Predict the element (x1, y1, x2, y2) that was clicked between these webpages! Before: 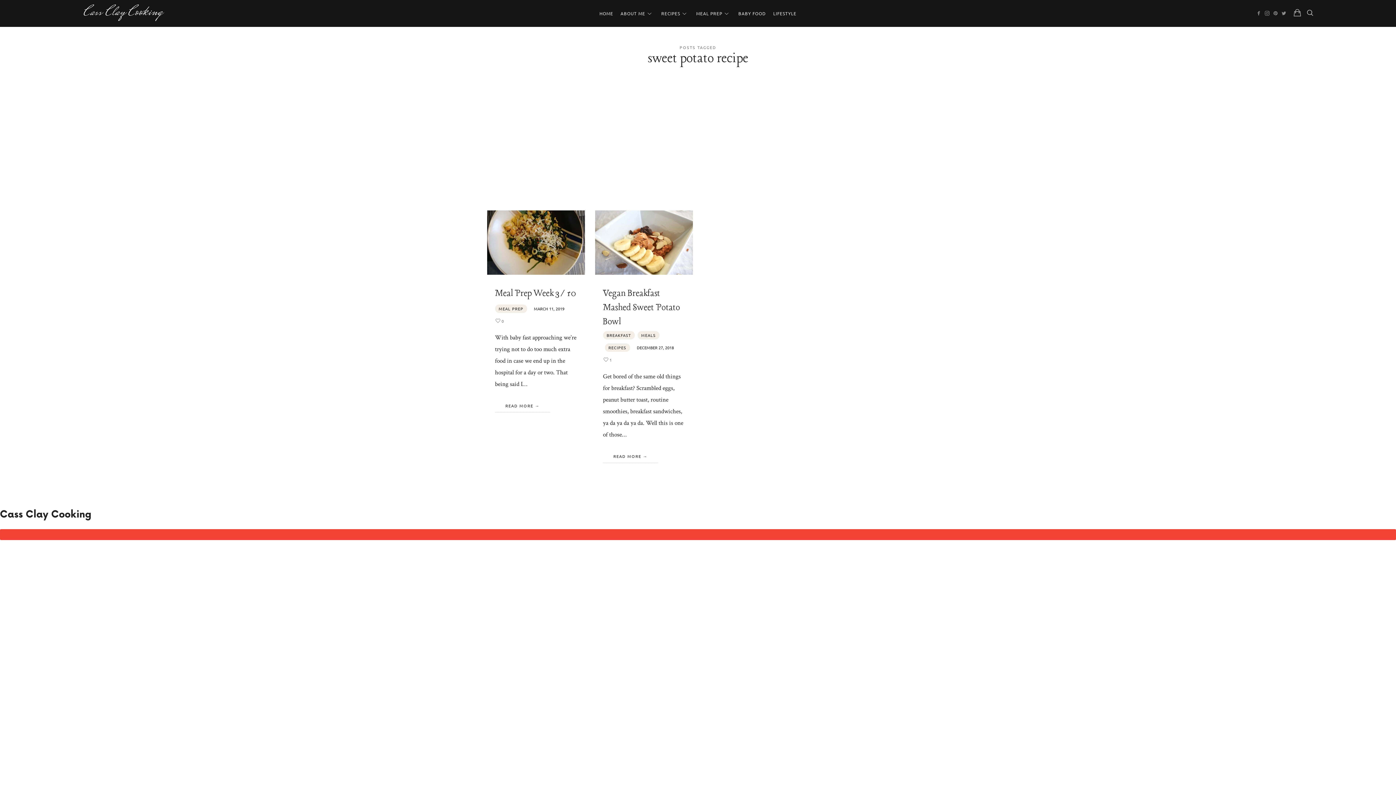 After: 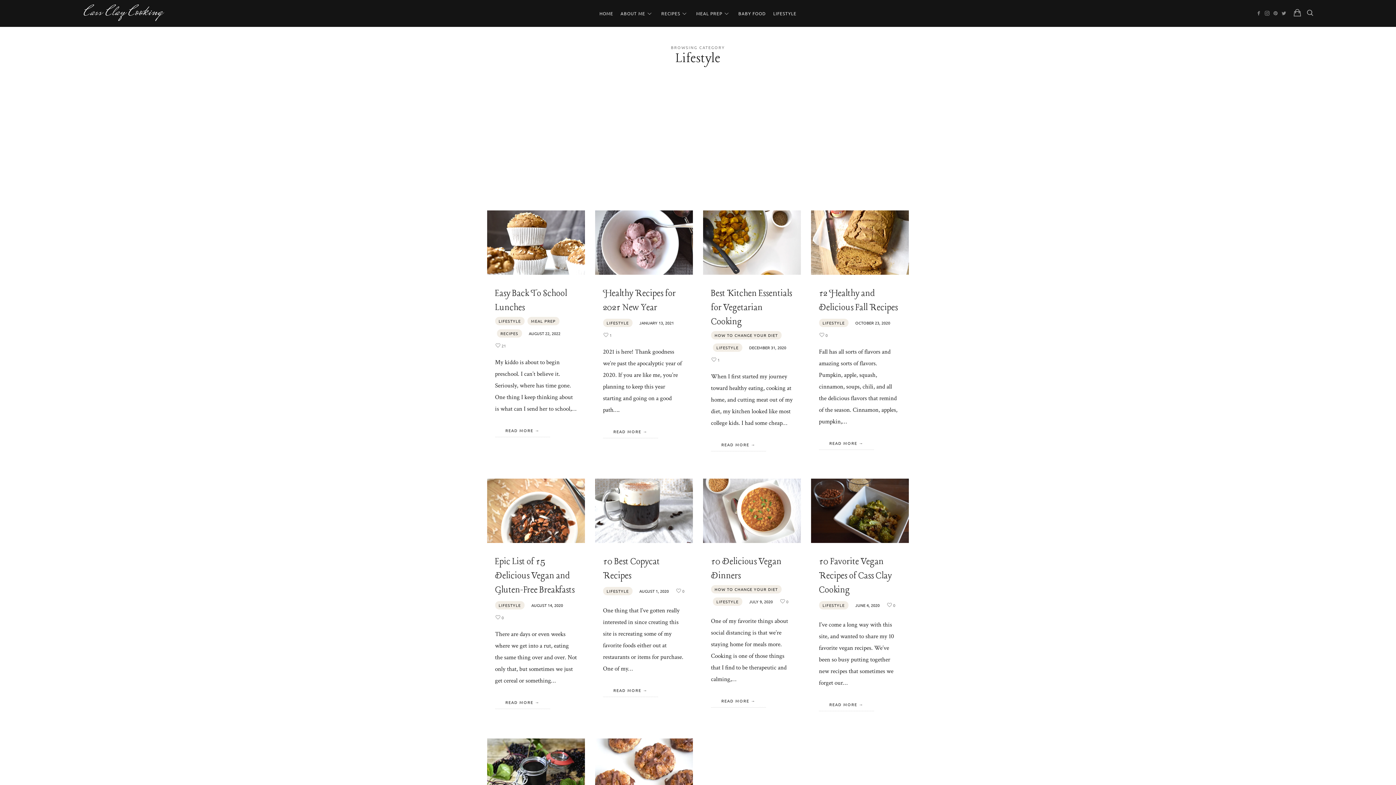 Action: bbox: (773, 3, 796, 23) label: LIFESTYLE